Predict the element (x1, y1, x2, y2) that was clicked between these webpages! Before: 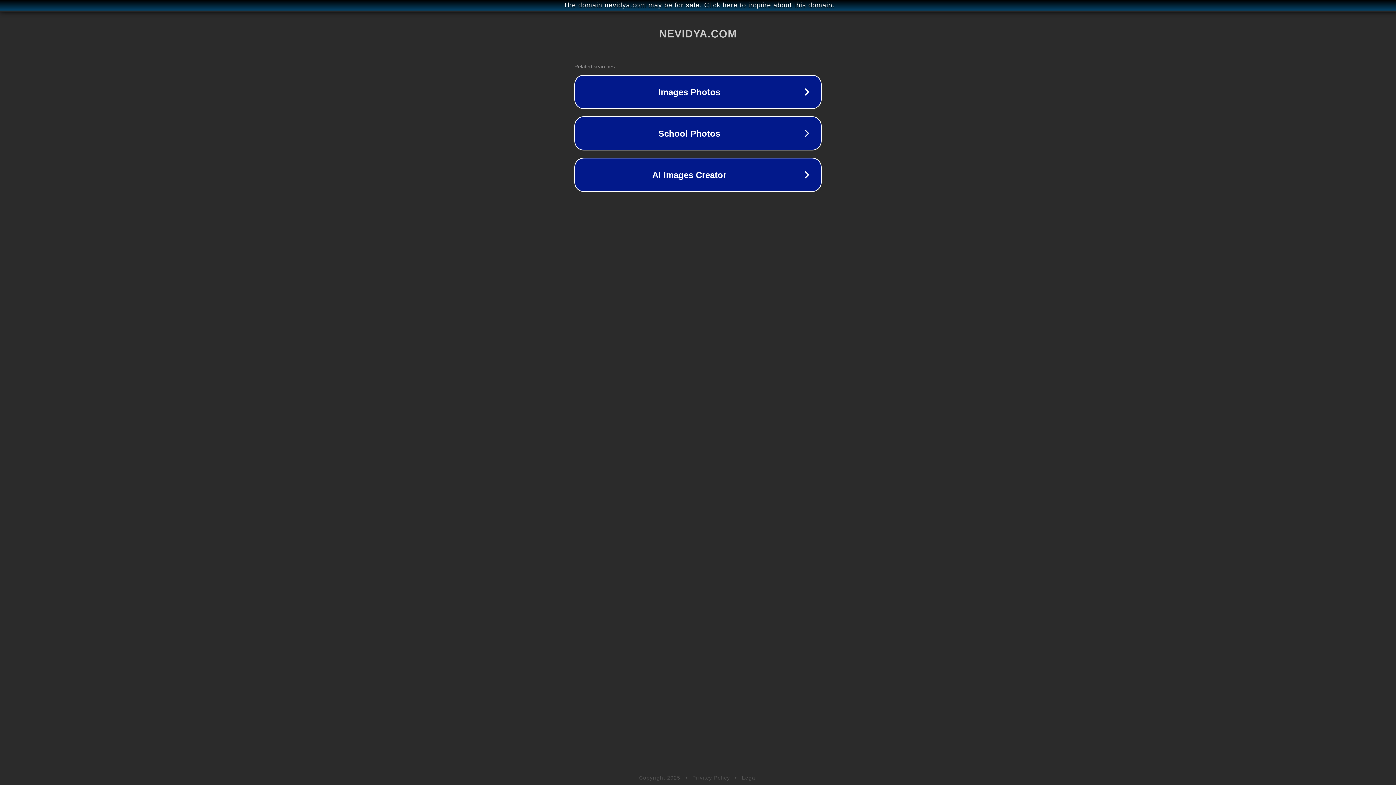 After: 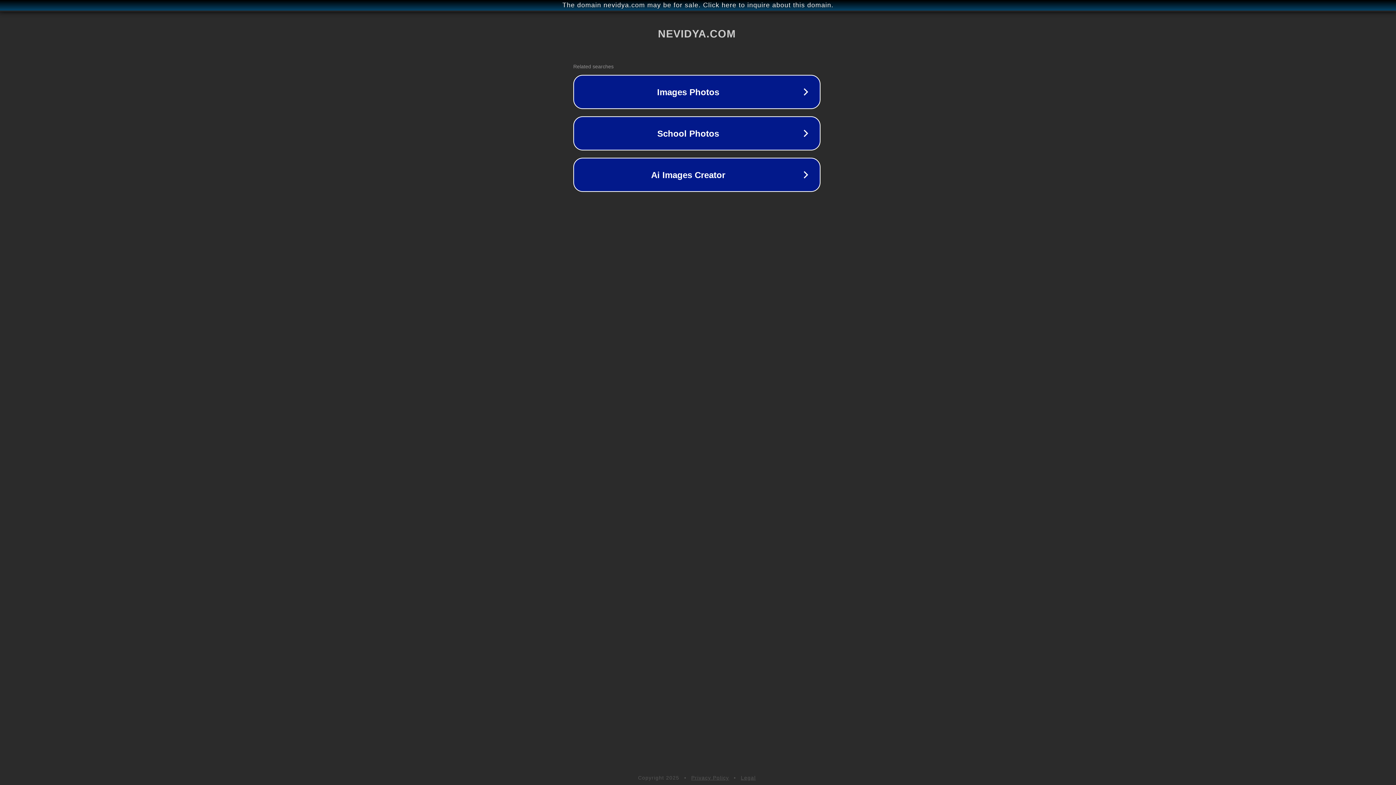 Action: label: The domain nevidya.com may be for sale. Click here to inquire about this domain. bbox: (1, 1, 1397, 9)